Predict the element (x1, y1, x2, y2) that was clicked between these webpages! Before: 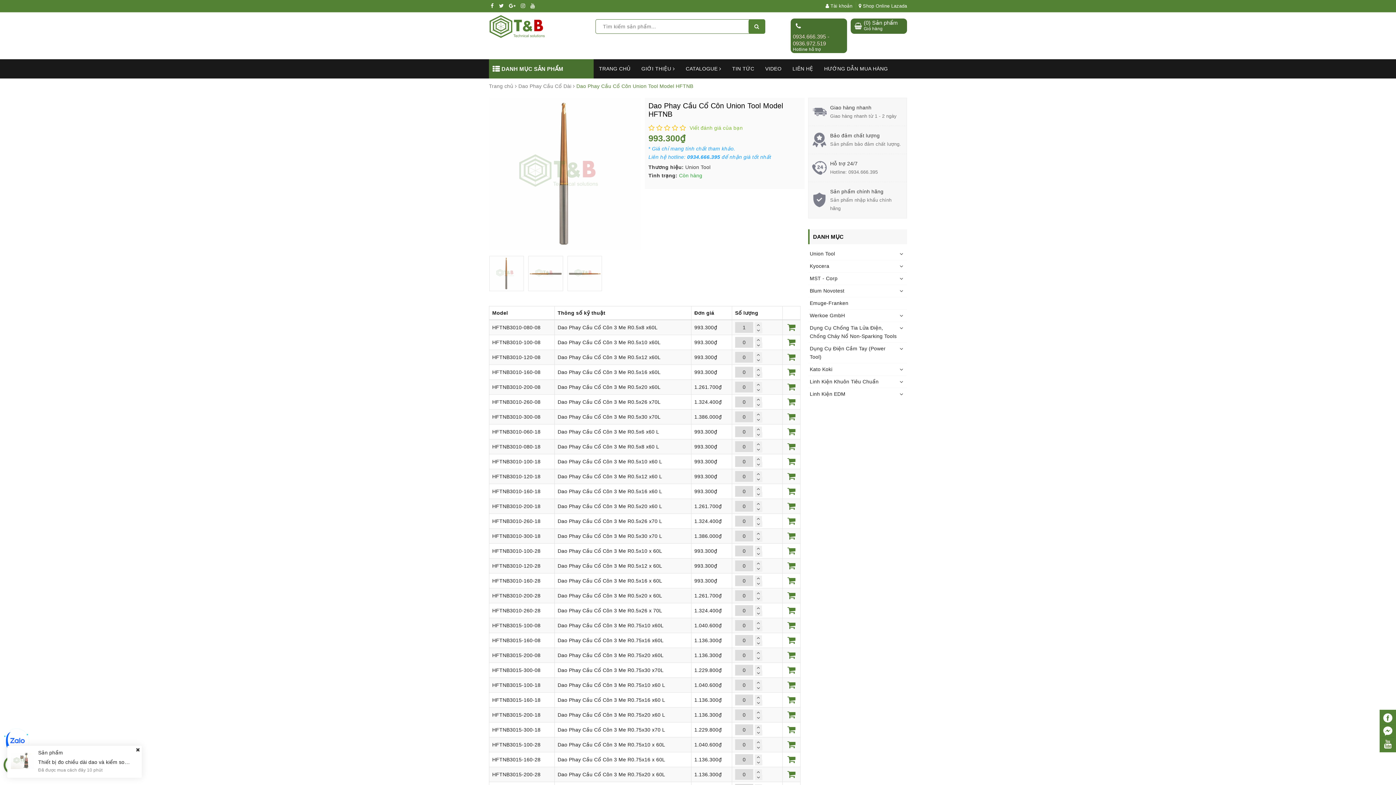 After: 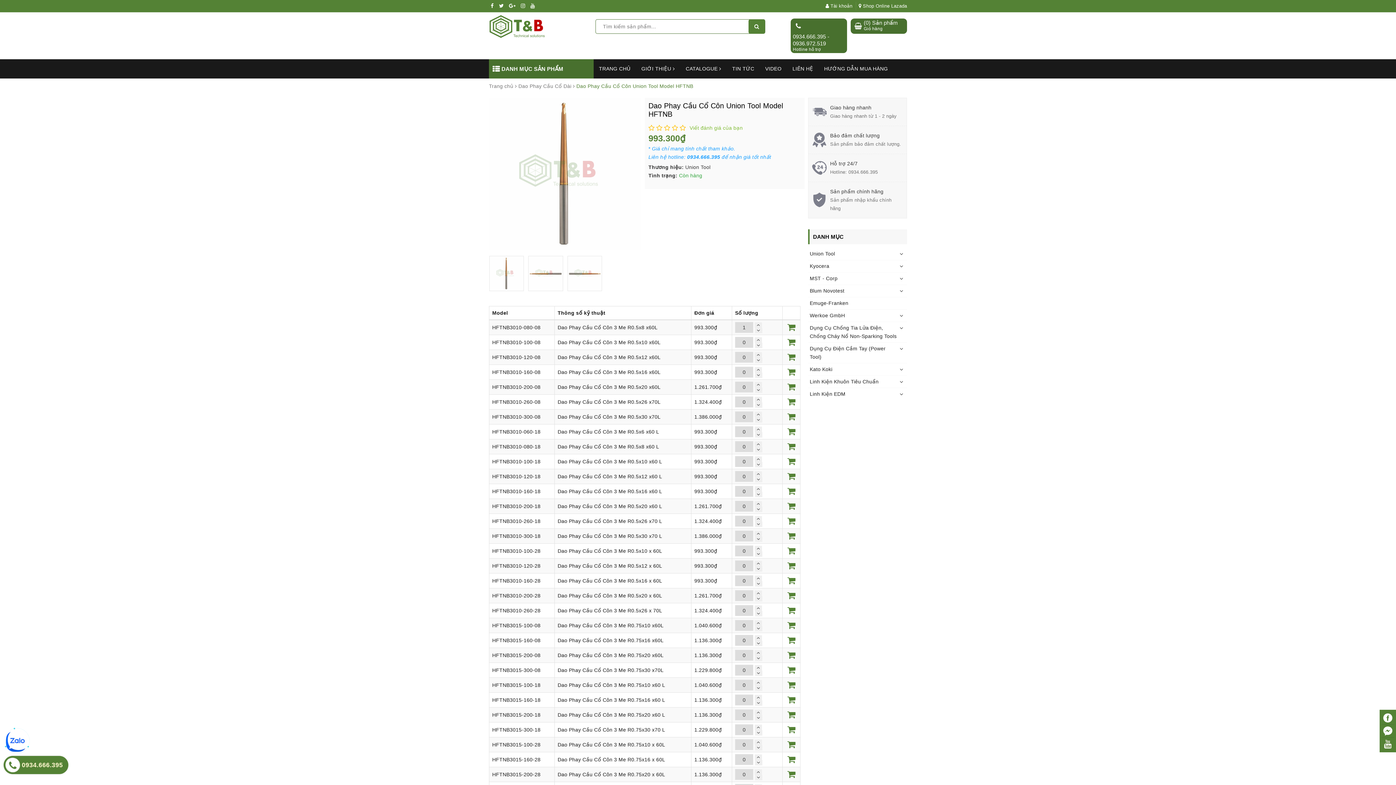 Action: bbox: (785, 648, 797, 662)